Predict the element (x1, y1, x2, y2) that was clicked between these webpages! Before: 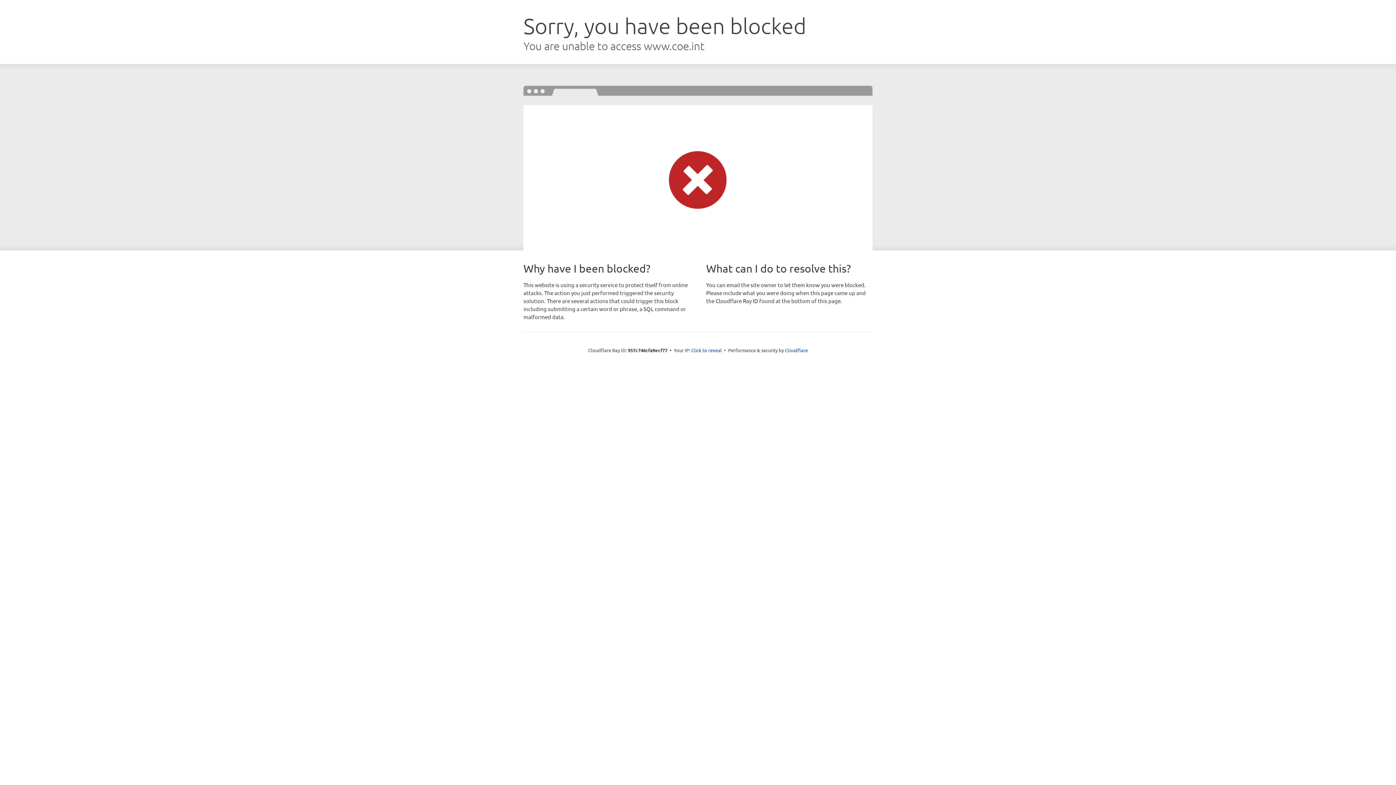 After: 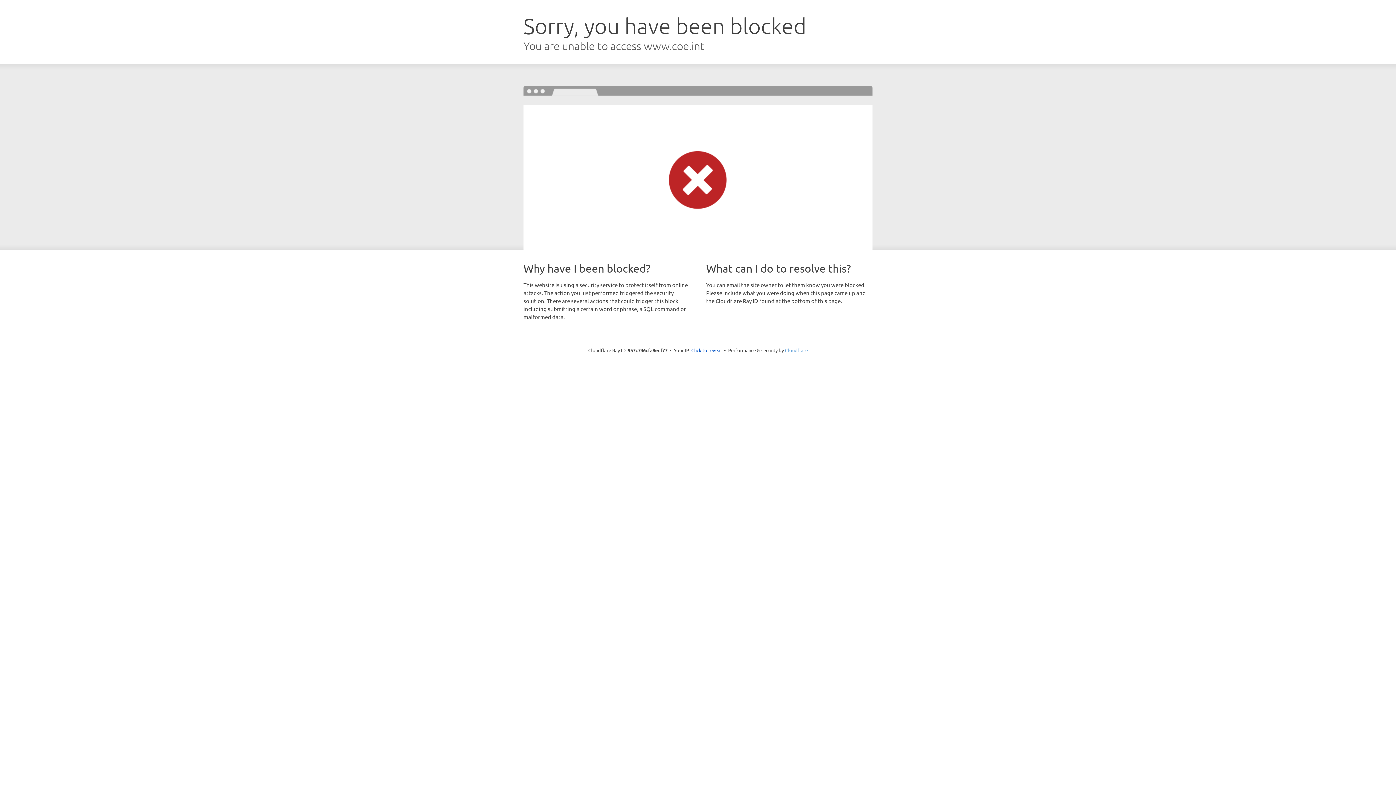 Action: label: Cloudflare bbox: (785, 347, 808, 353)